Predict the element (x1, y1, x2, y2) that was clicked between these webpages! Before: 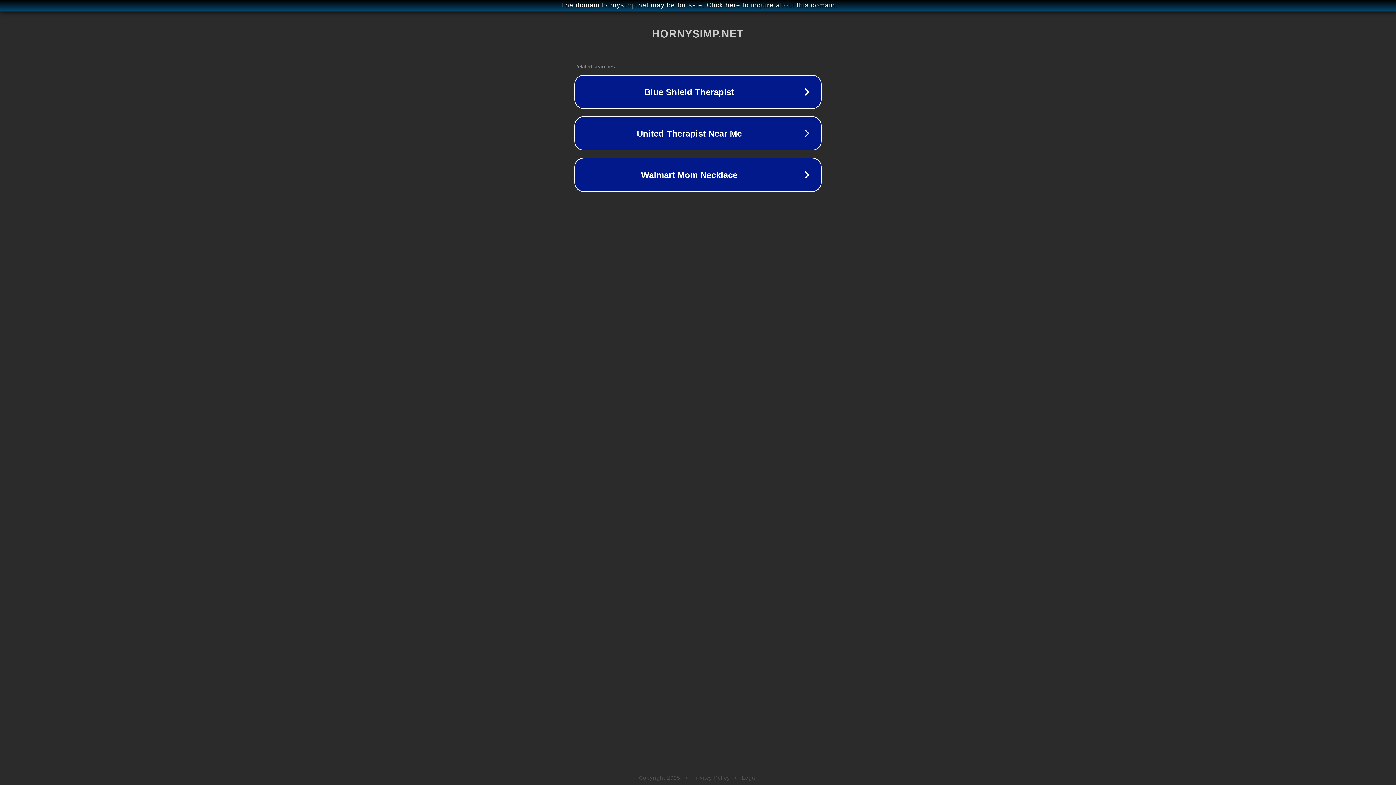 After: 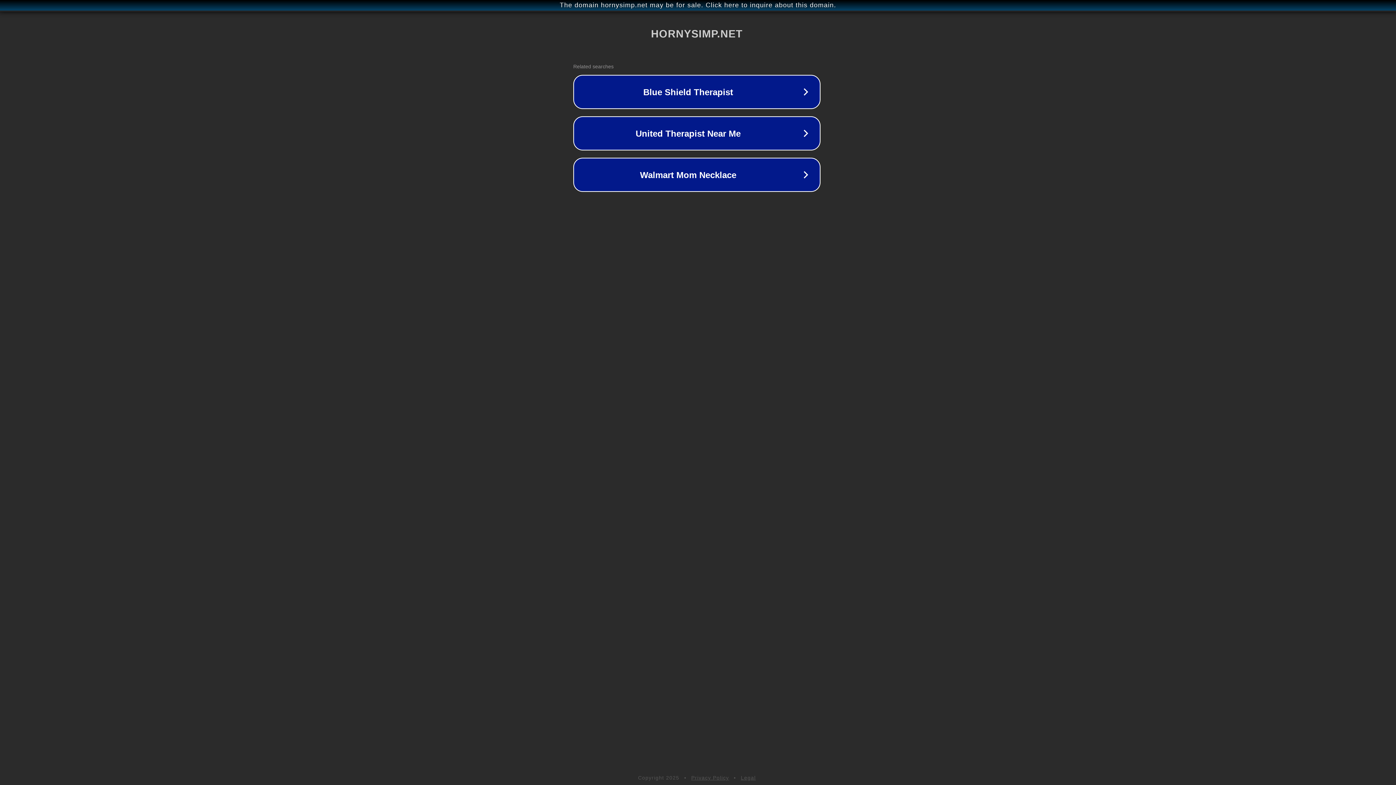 Action: label: The domain hornysimp.net may be for sale. Click here to inquire about this domain. bbox: (1, 1, 1397, 9)